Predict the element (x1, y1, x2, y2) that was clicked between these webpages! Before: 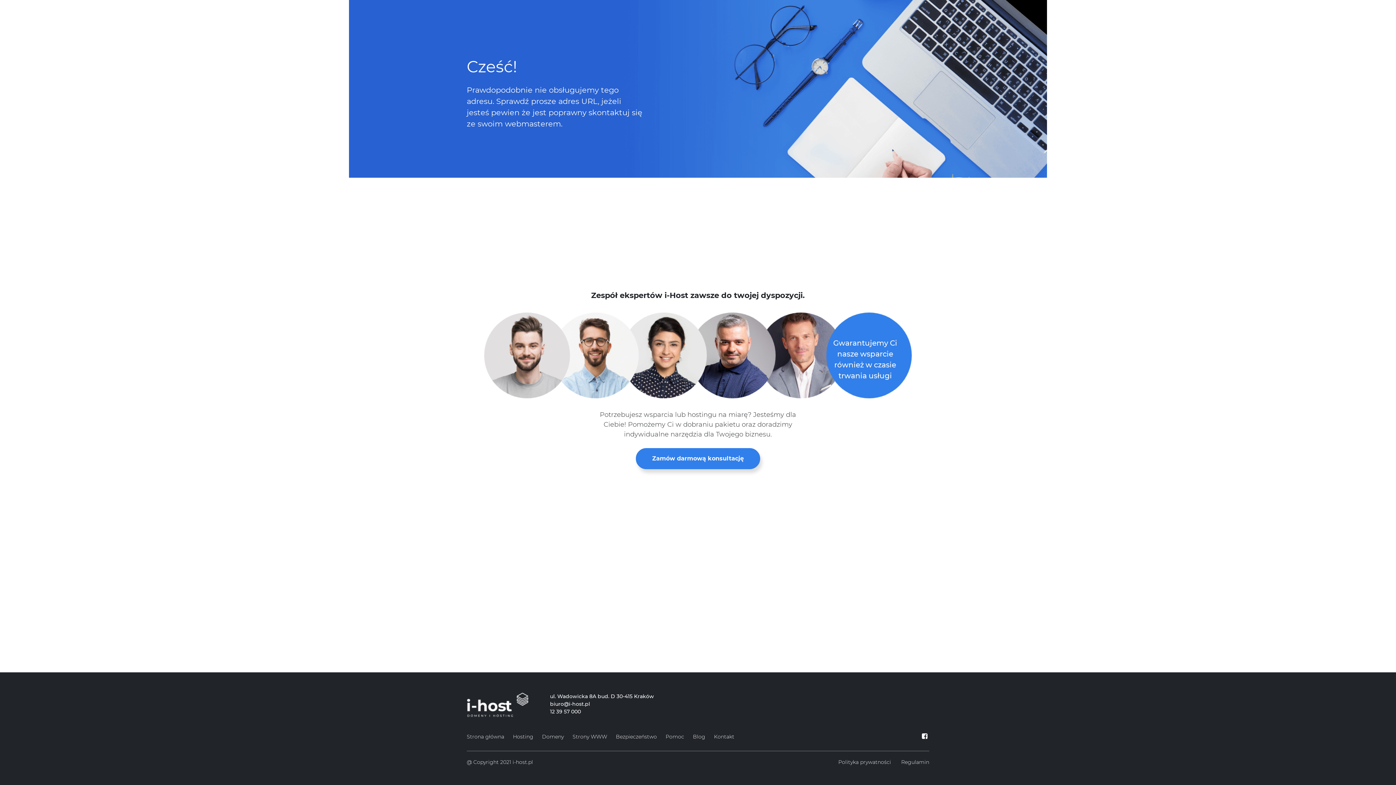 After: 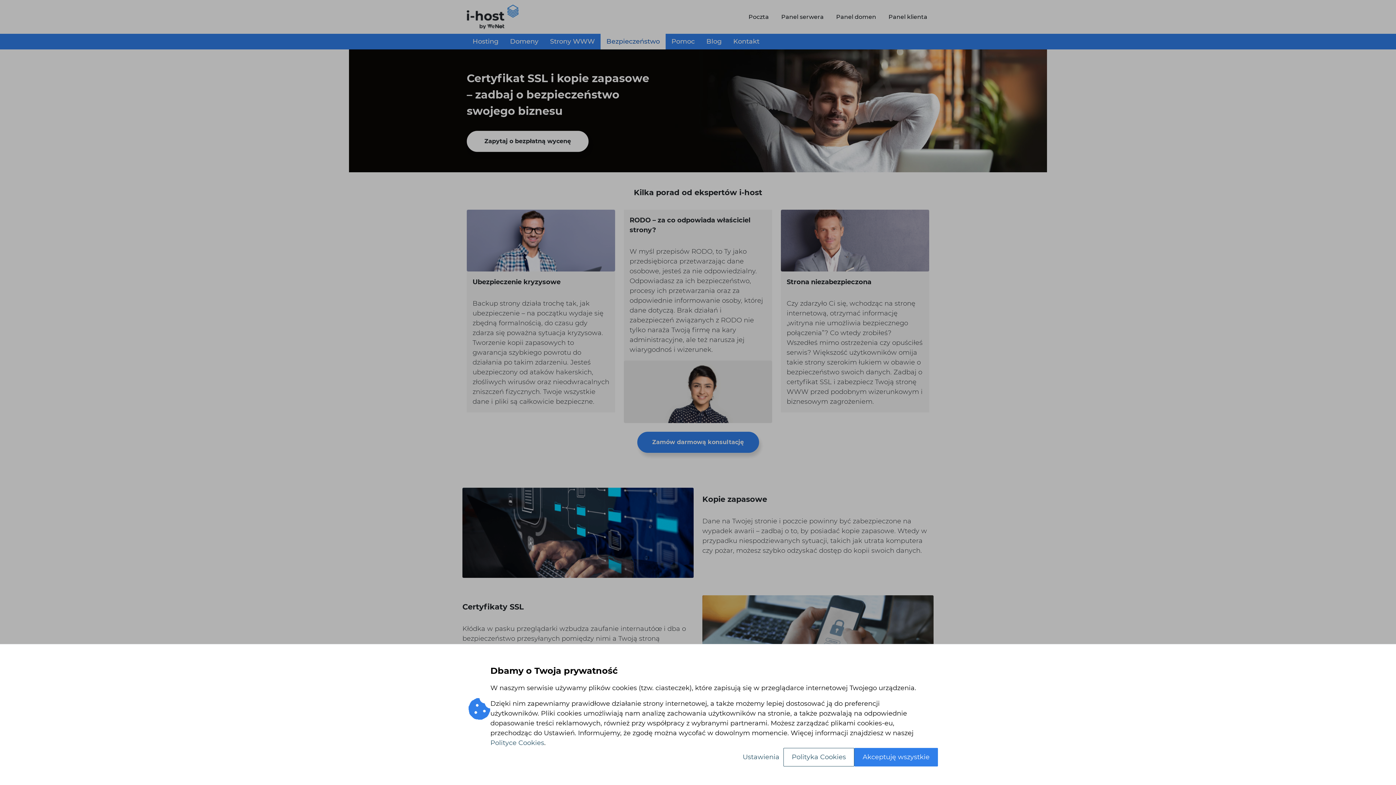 Action: label: Bezpieczeństwo bbox: (616, 732, 657, 742)